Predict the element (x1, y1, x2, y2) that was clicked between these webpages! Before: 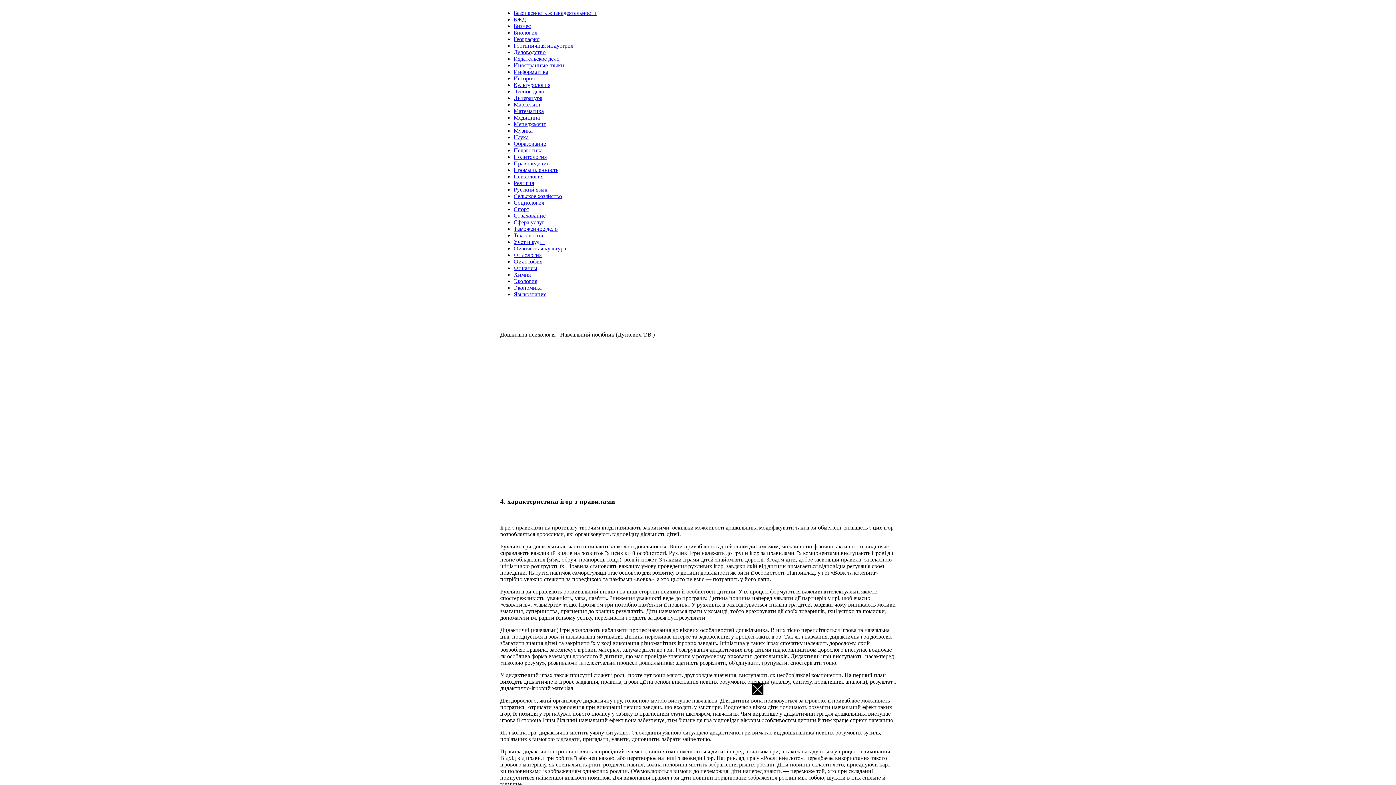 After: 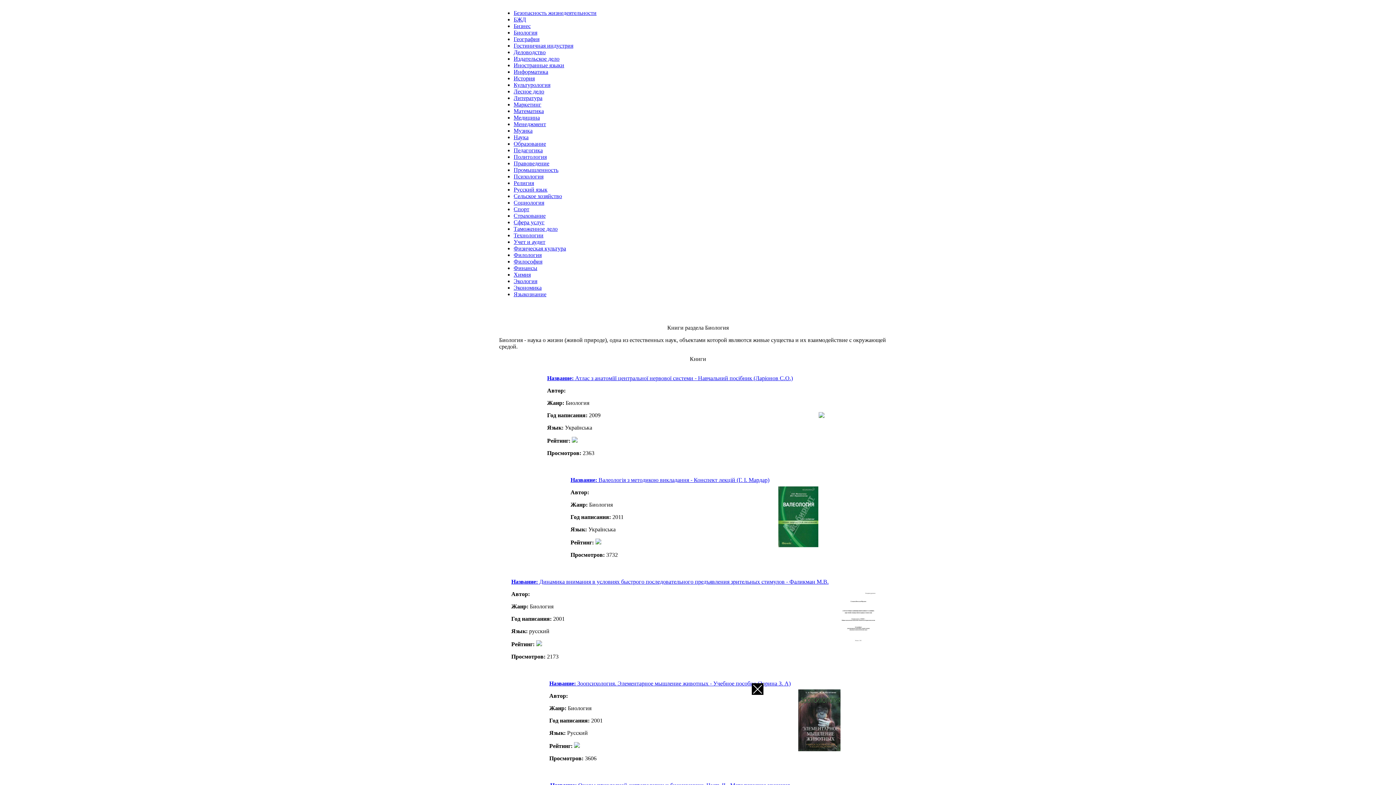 Action: bbox: (513, 29, 537, 35) label: Биология